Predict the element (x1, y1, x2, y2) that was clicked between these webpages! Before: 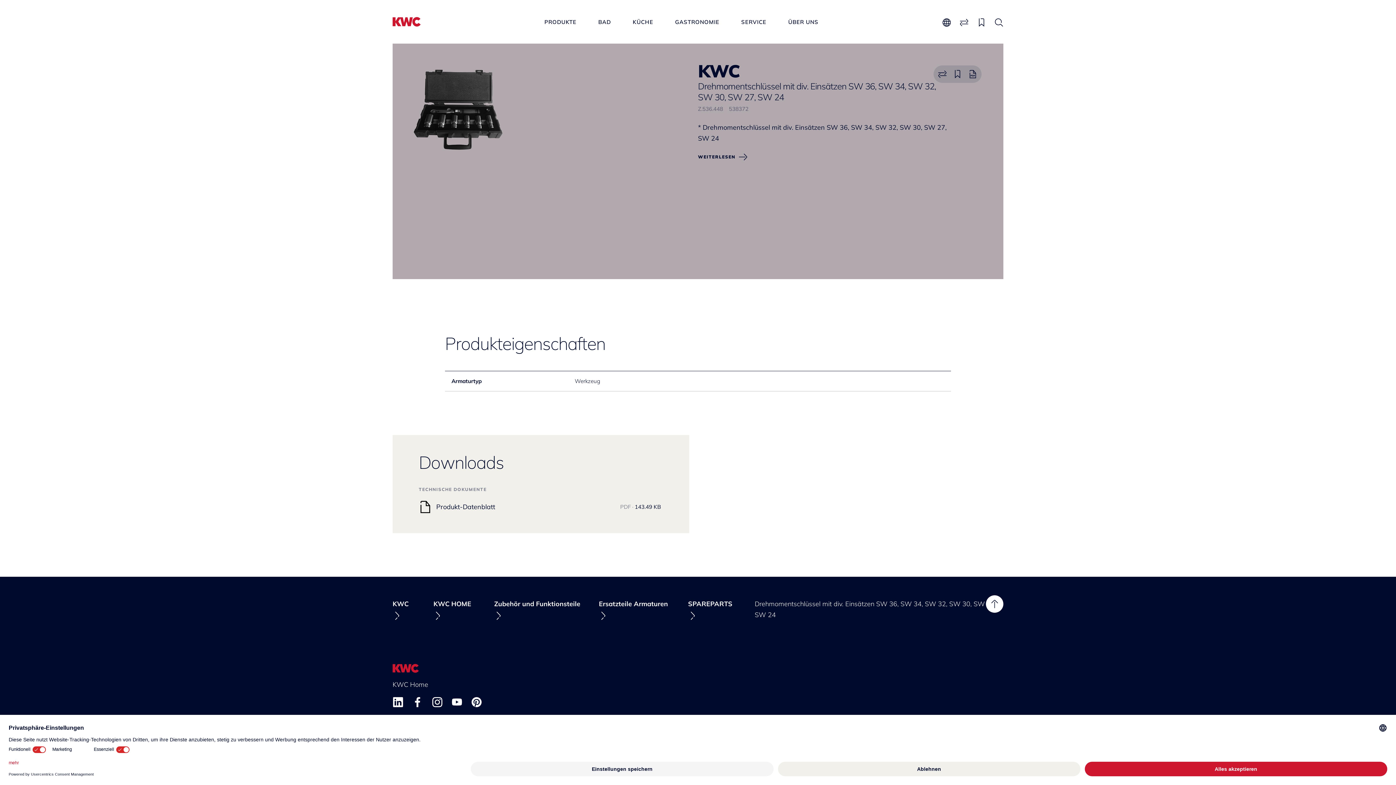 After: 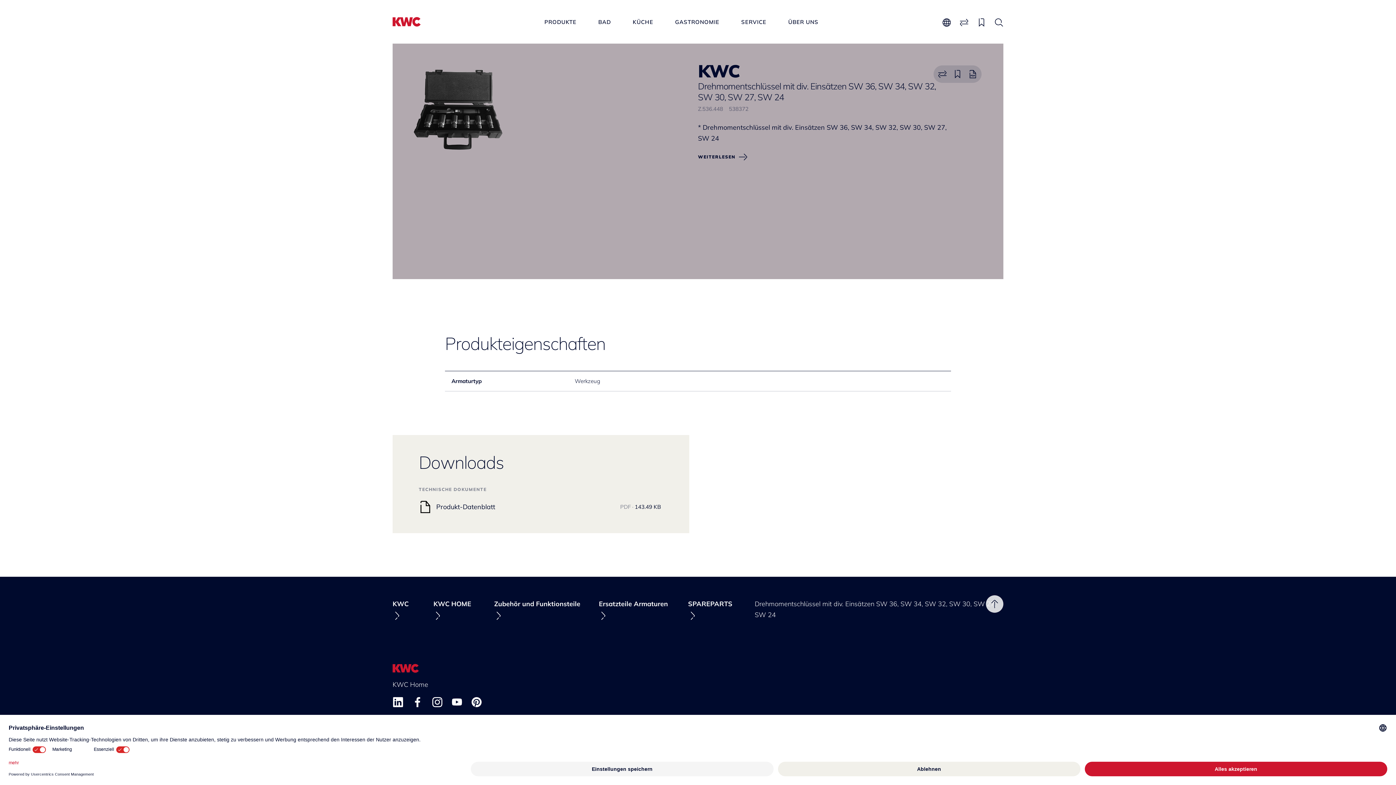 Action: bbox: (986, 595, 1003, 613)